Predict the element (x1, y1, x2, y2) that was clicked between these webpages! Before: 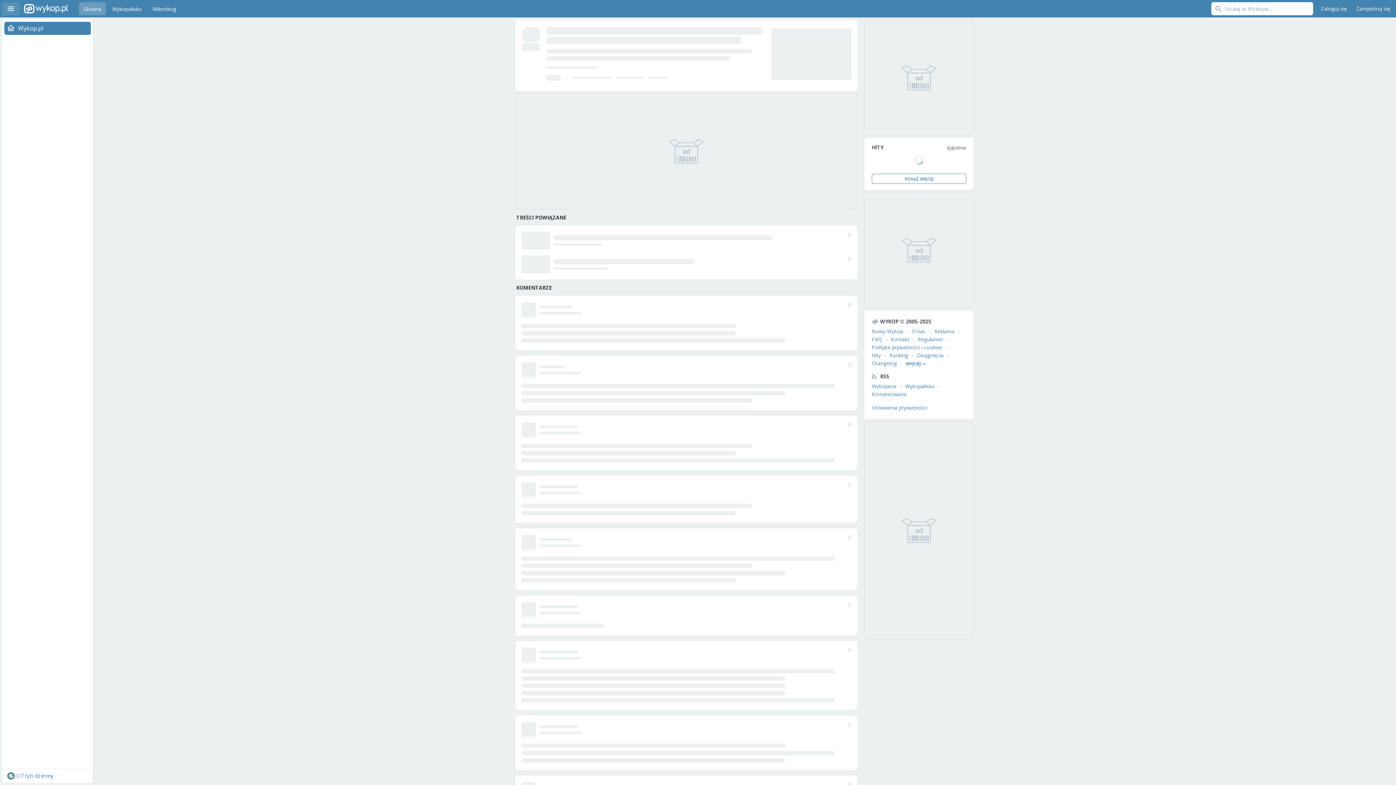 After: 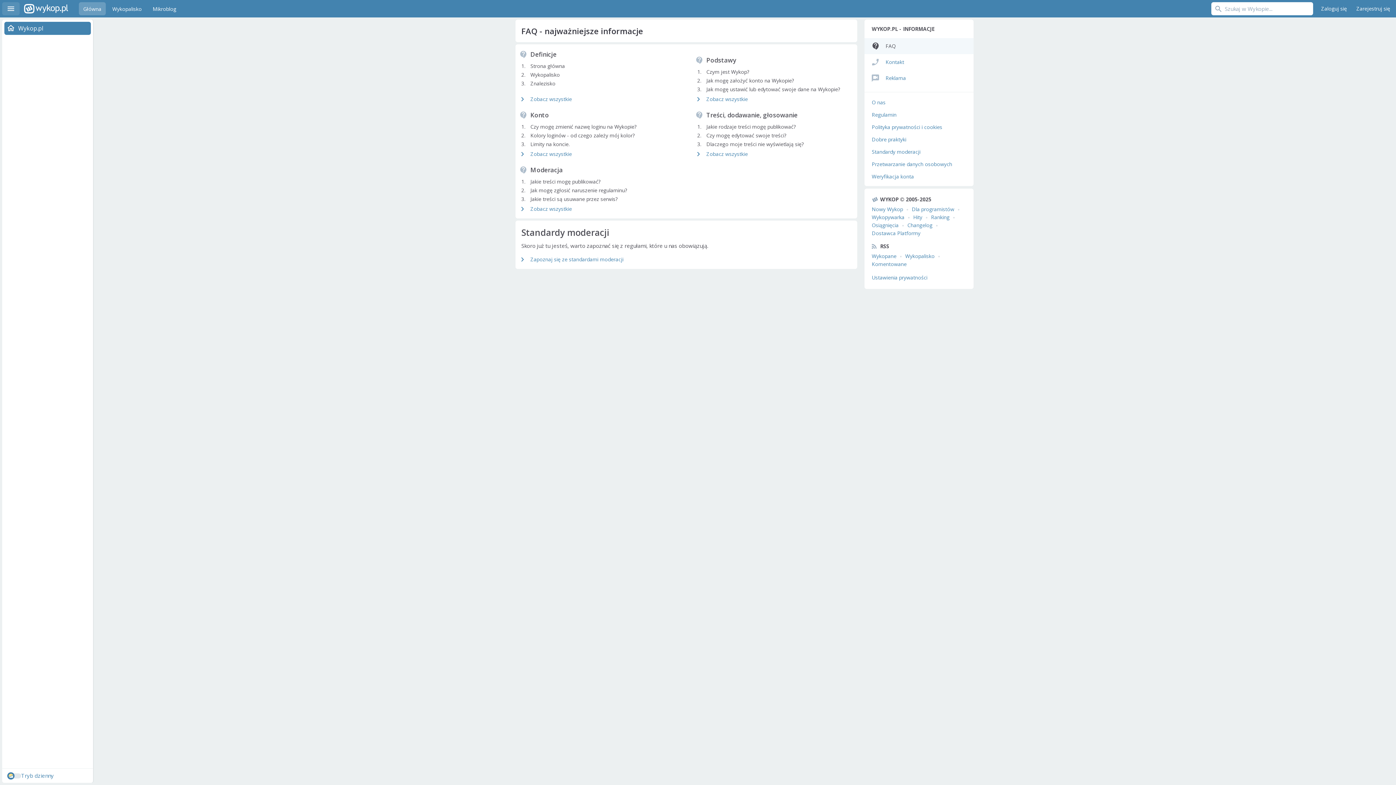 Action: bbox: (872, 336, 882, 342) label: FAQ